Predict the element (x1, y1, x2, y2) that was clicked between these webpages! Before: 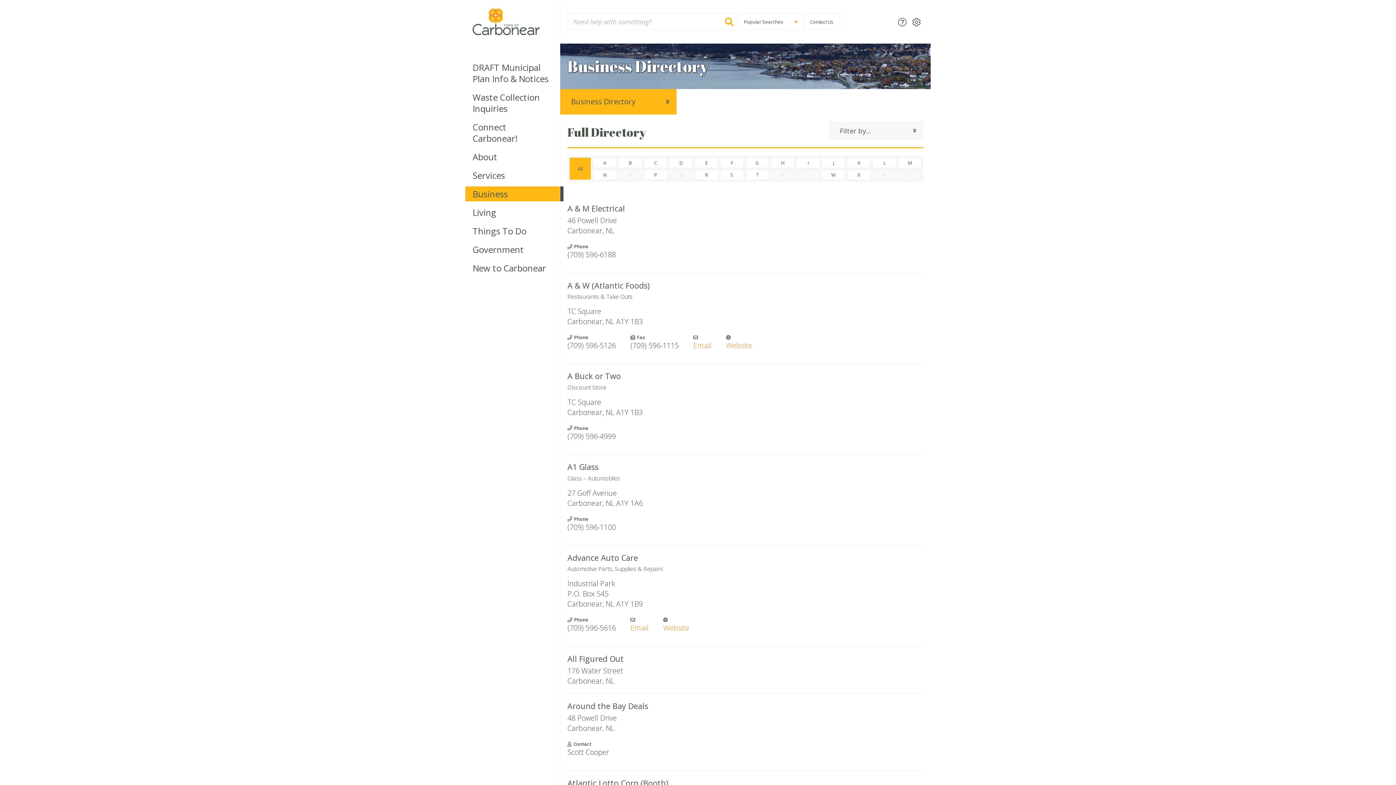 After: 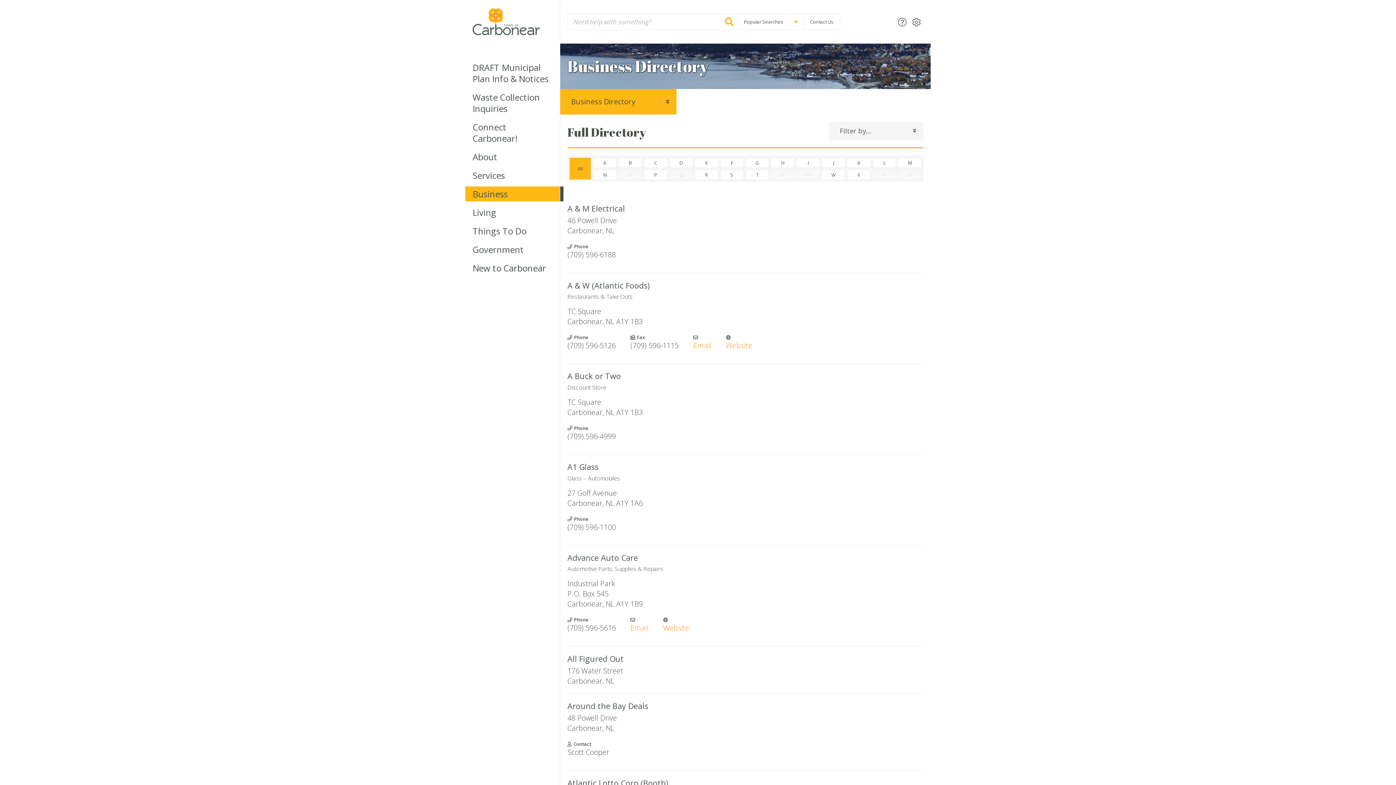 Action: bbox: (821, 157, 845, 167) label: J